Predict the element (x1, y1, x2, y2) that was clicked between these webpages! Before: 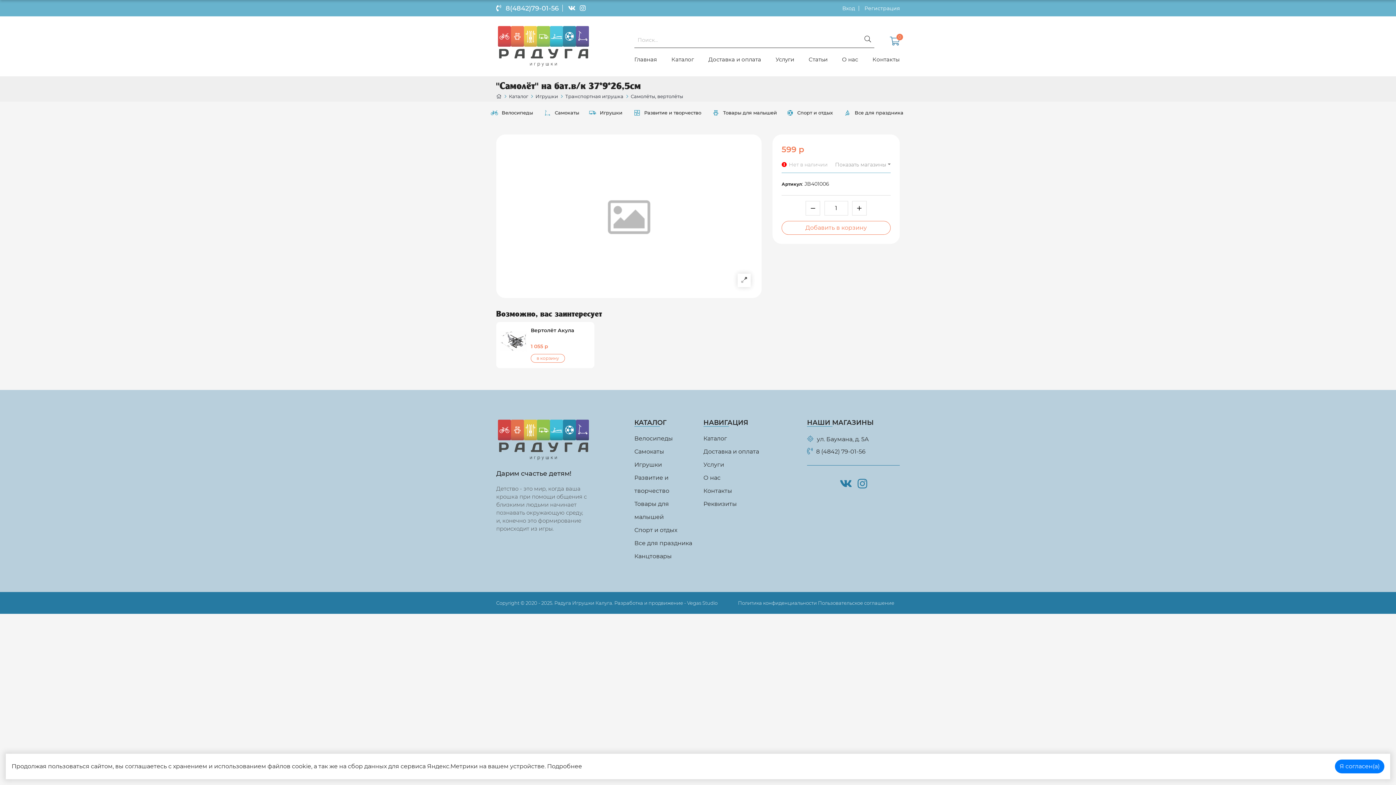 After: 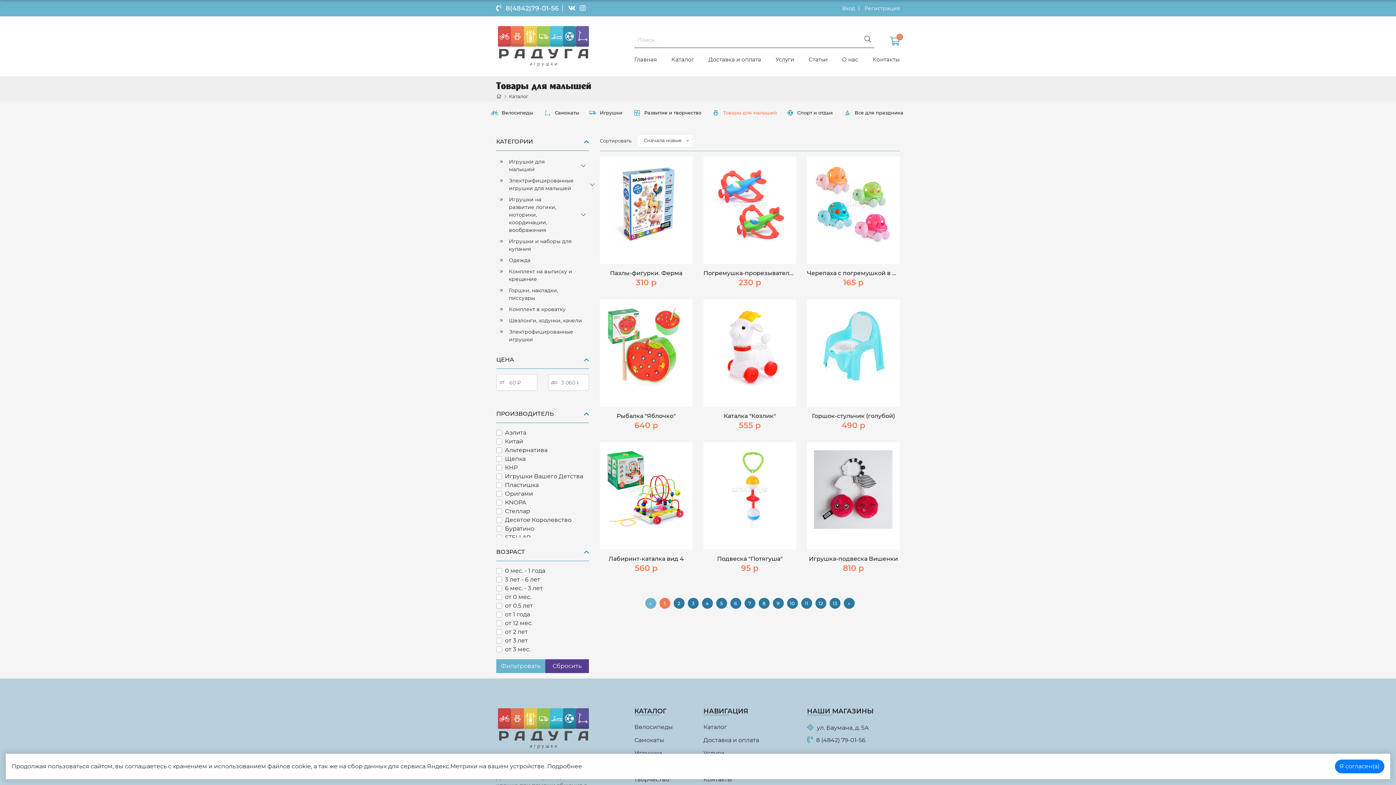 Action: bbox: (712, 110, 786, 115) label: Товары для малышей